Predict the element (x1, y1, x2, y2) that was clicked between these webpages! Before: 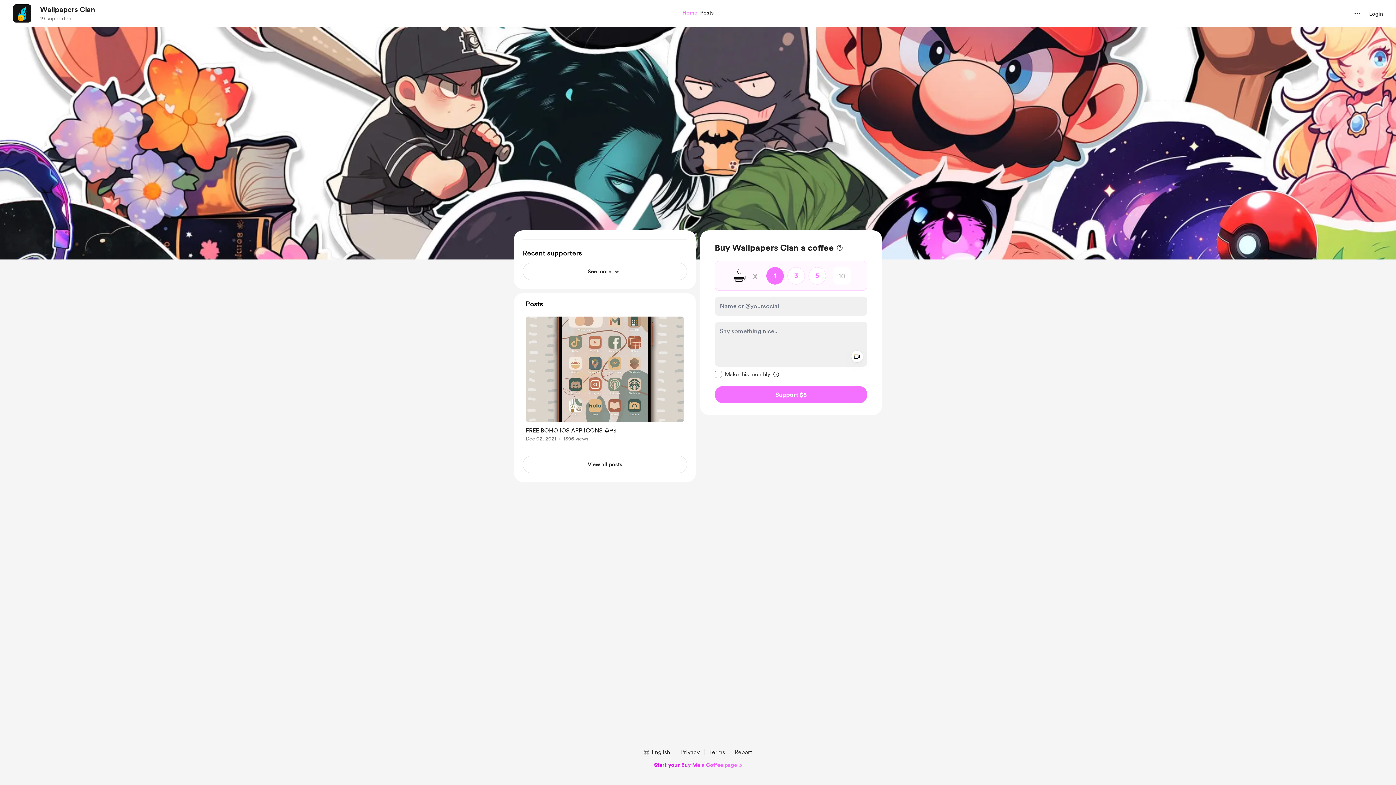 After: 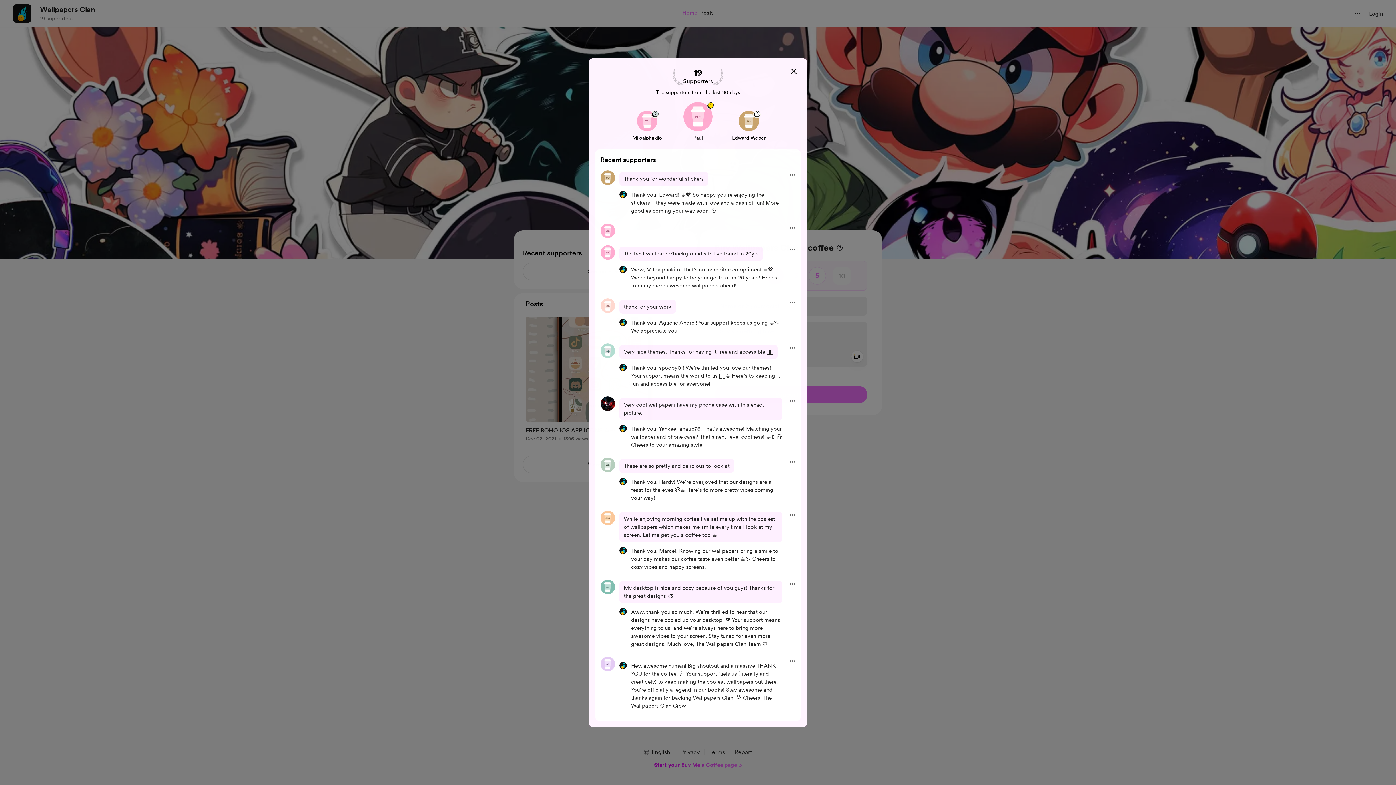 Action: bbox: (522, 262, 687, 280) label: See more